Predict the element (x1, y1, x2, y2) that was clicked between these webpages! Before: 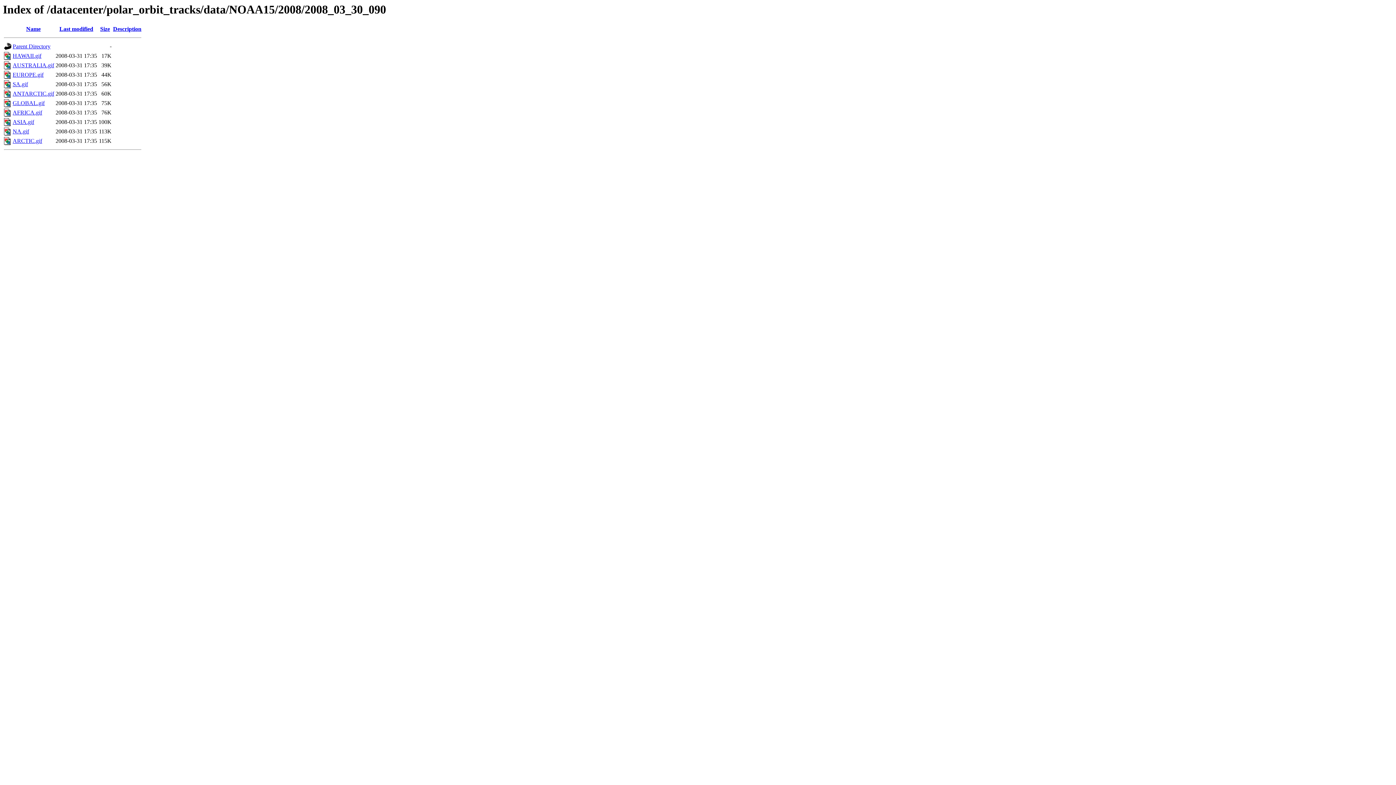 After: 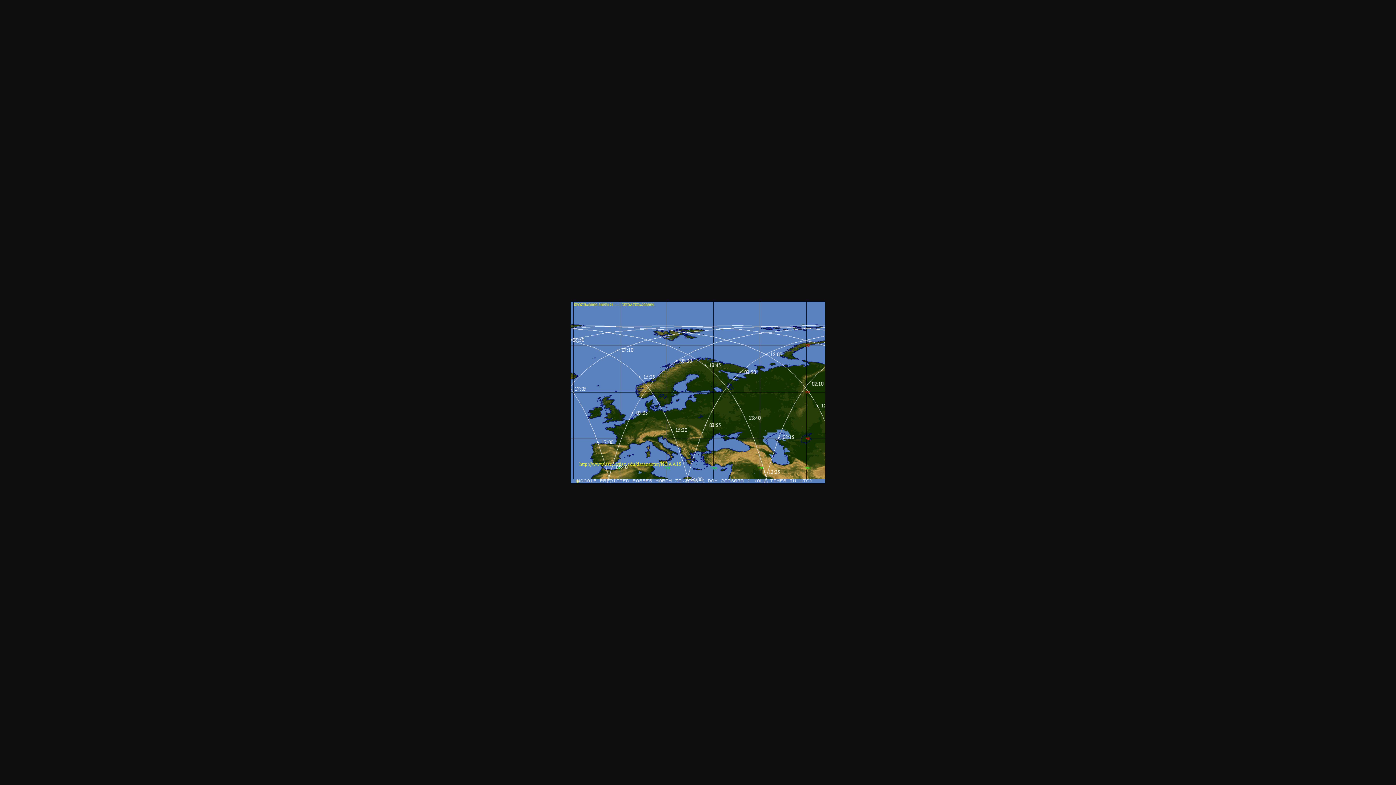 Action: label: EUROPE.gif bbox: (12, 71, 43, 77)